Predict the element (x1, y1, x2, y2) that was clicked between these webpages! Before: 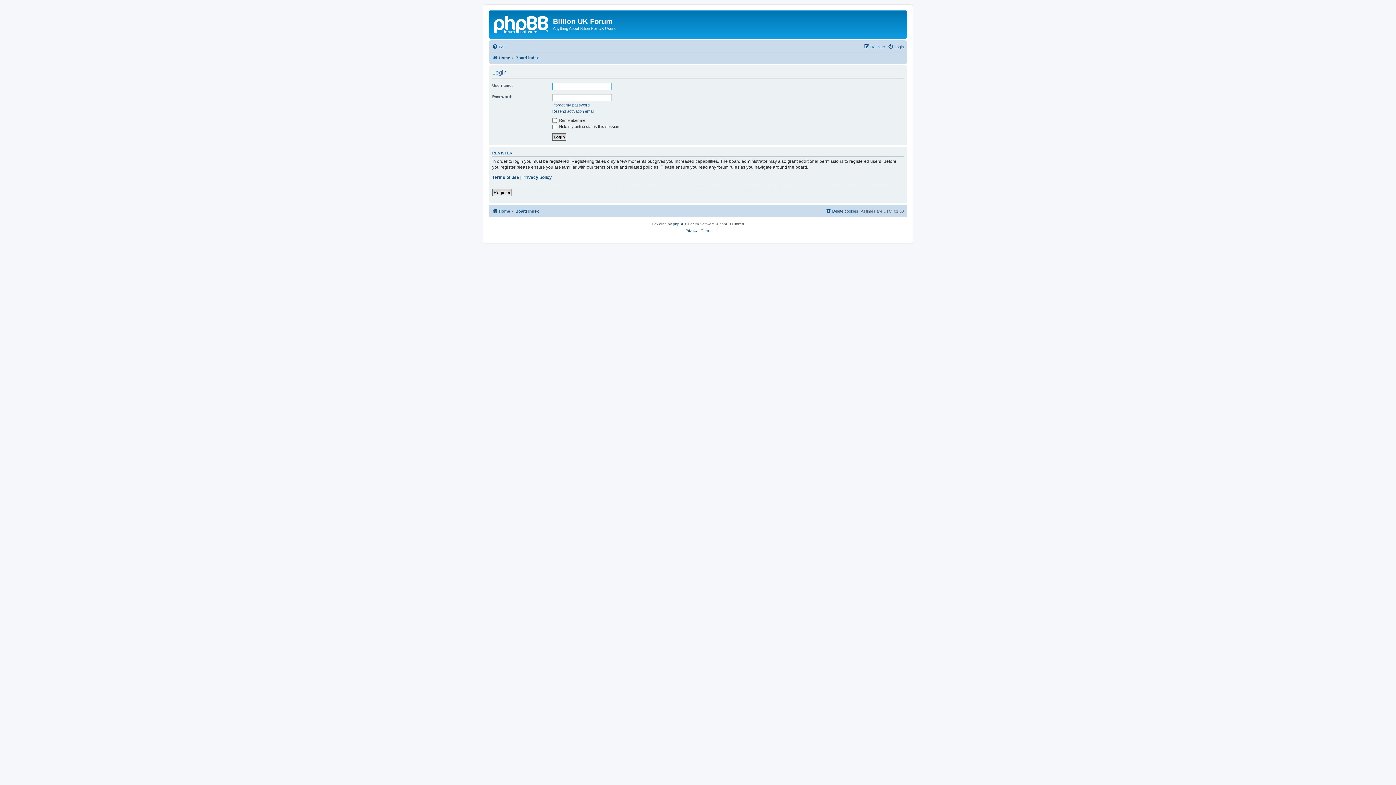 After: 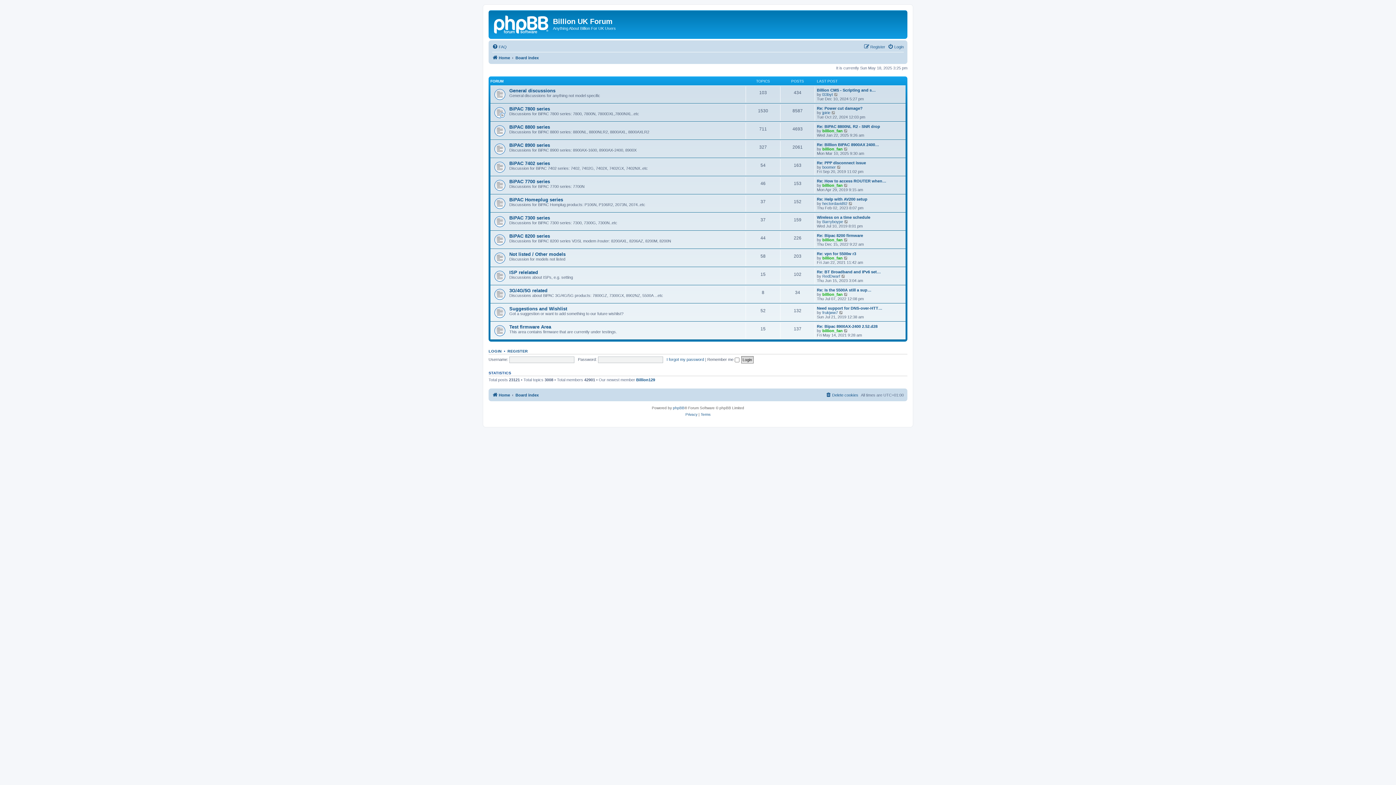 Action: bbox: (515, 53, 538, 62) label: Board index